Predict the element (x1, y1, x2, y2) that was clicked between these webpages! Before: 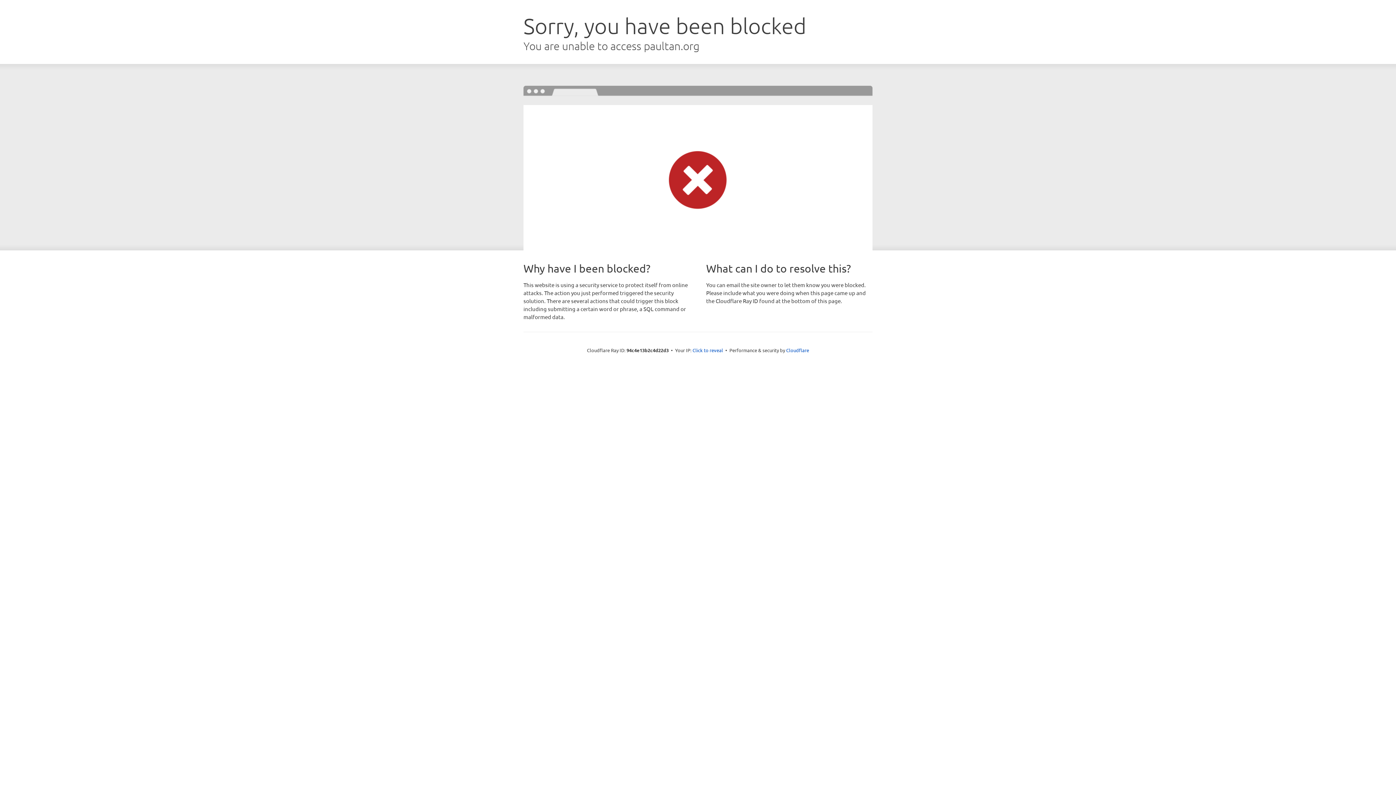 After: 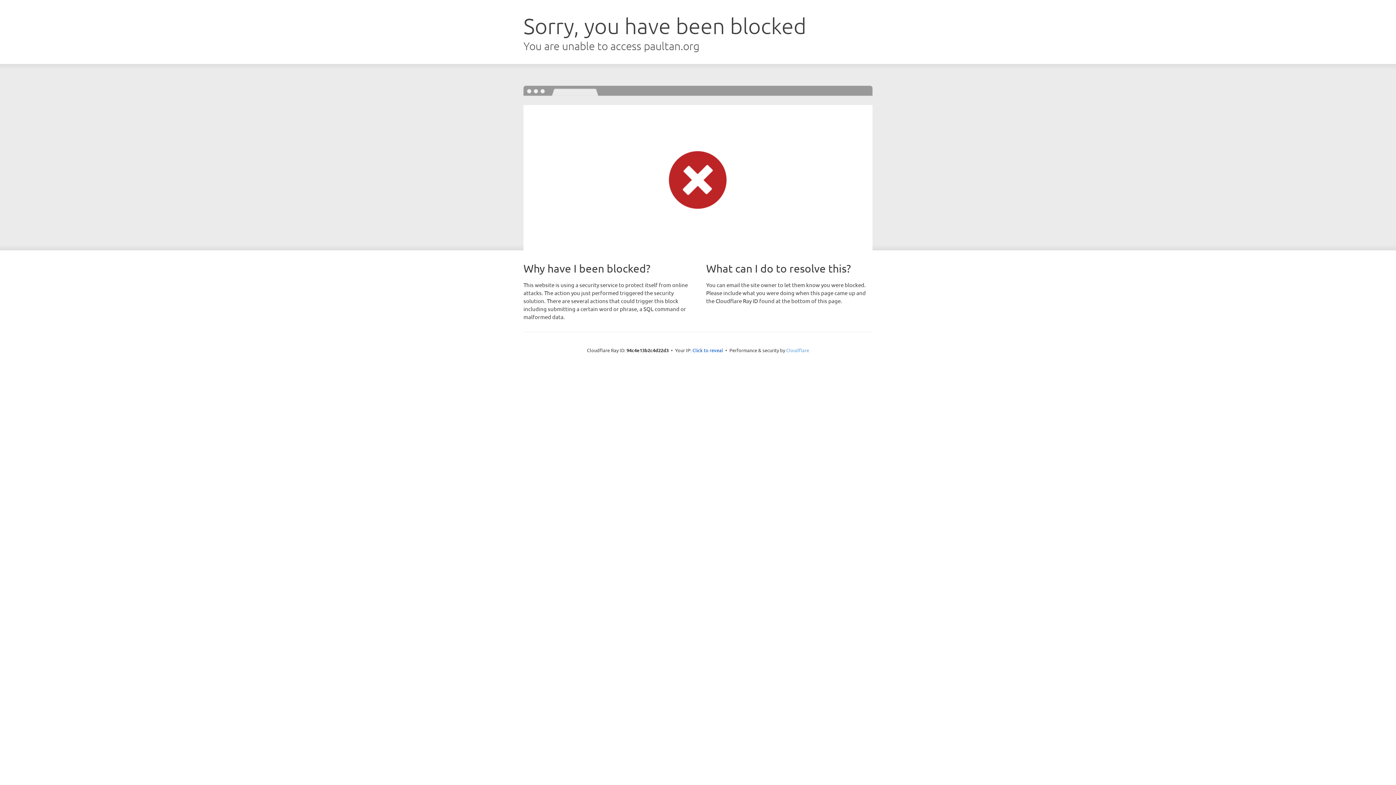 Action: label: Cloudflare bbox: (786, 347, 809, 353)